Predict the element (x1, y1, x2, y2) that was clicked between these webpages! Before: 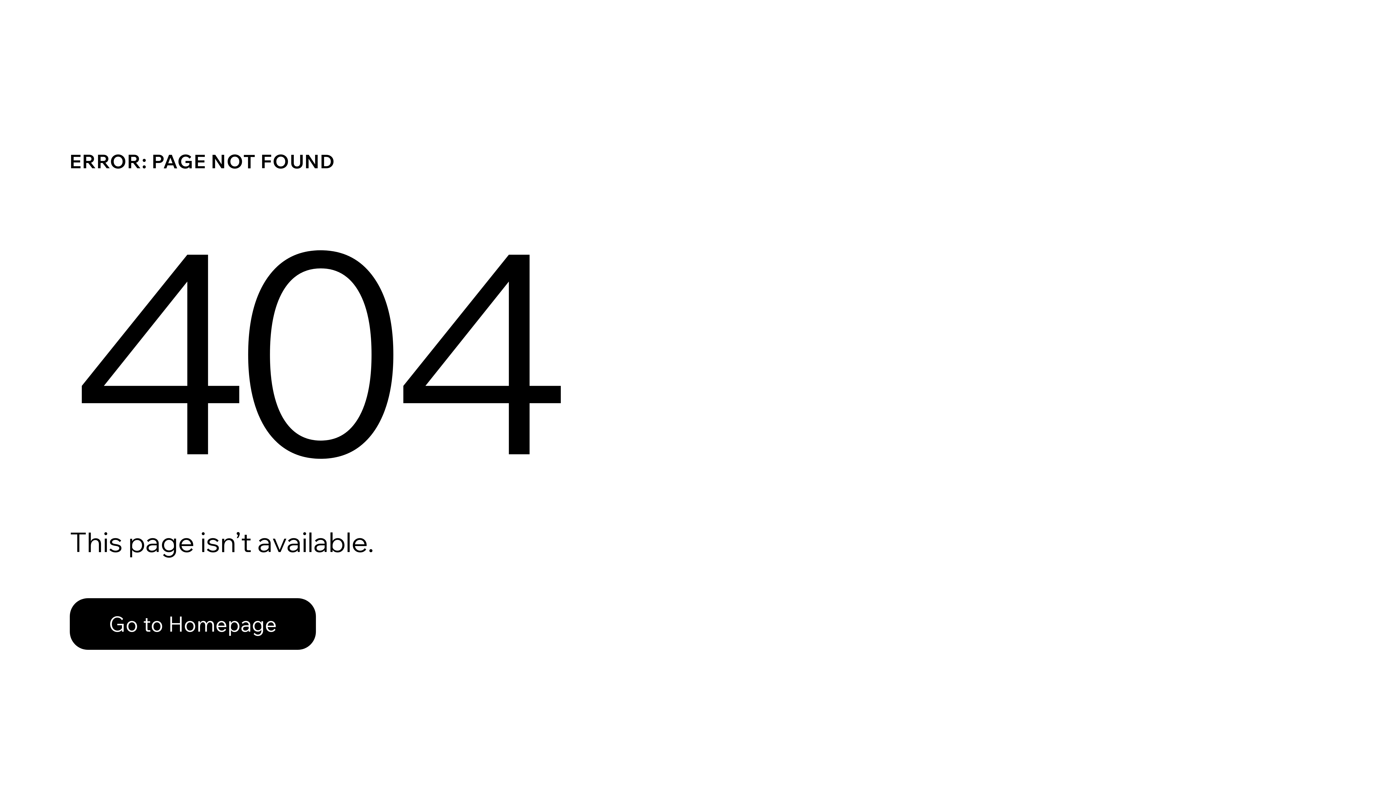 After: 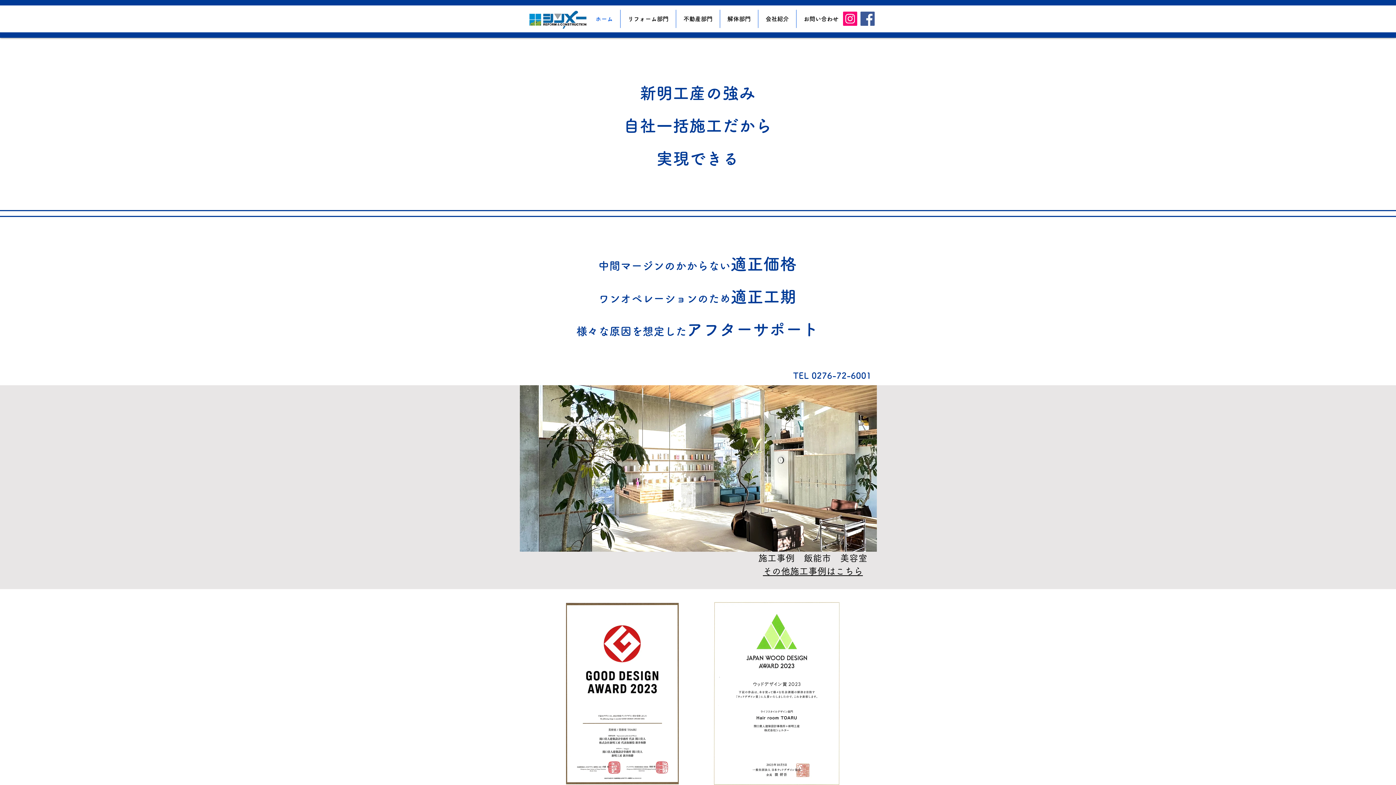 Action: label: Go to Homepage bbox: (69, 582, 768, 659)